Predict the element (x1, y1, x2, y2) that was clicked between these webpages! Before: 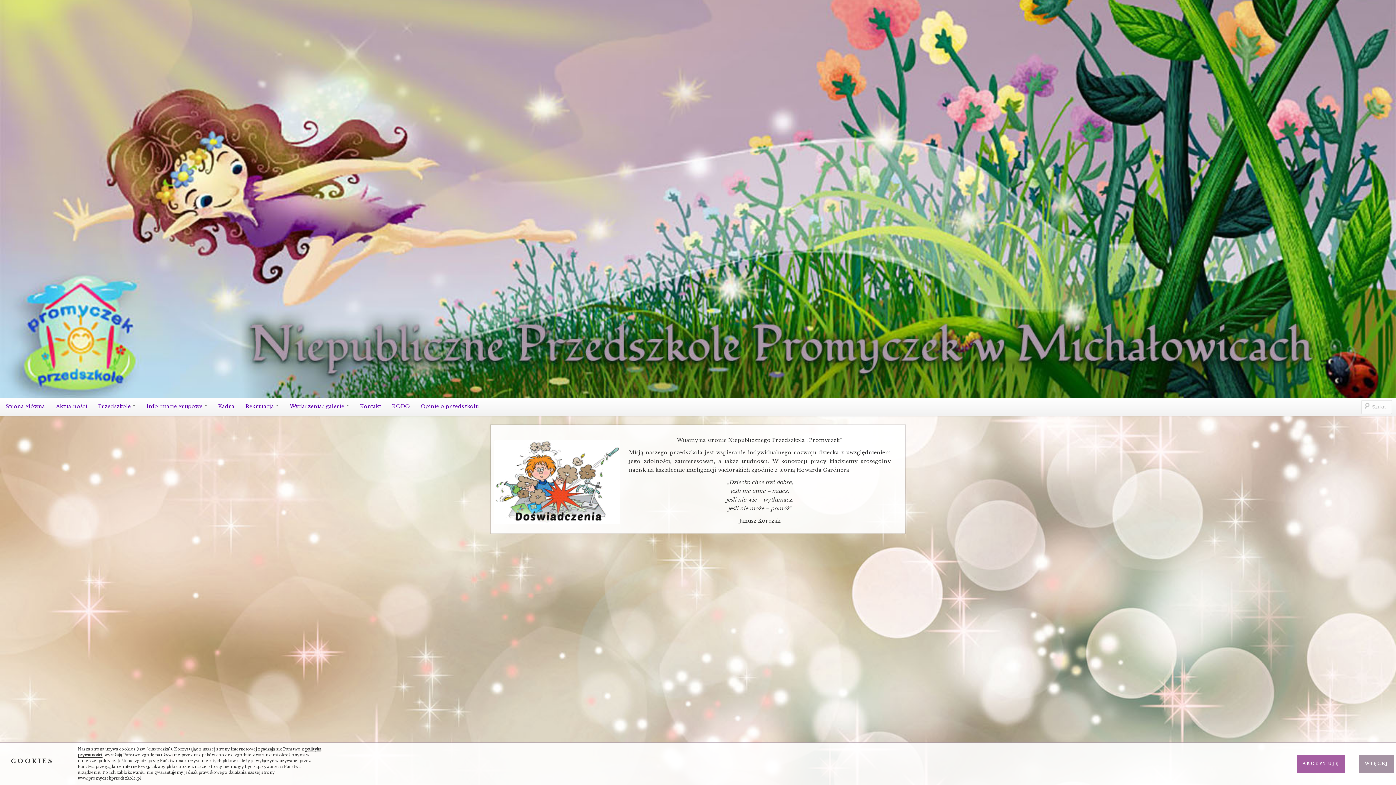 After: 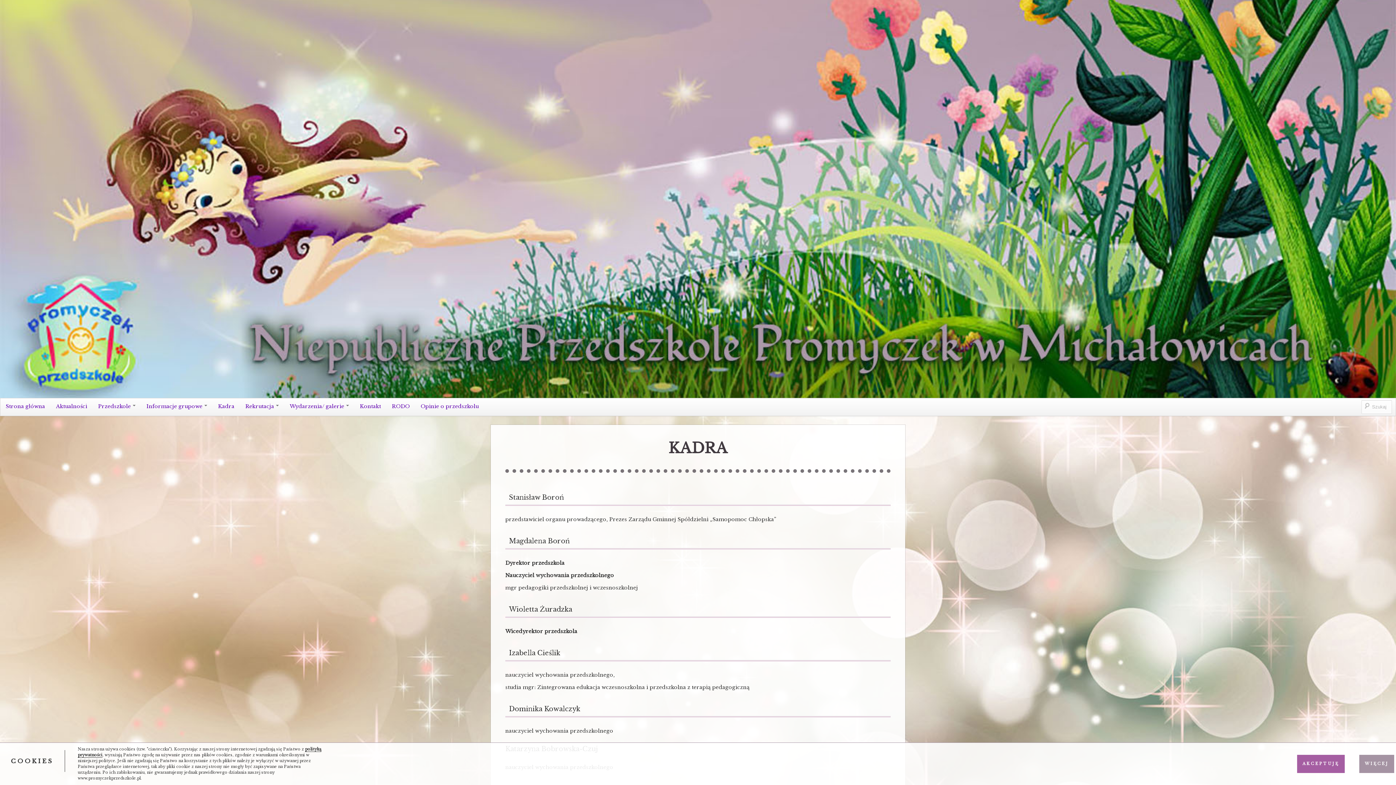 Action: label: Kadra bbox: (212, 398, 240, 414)